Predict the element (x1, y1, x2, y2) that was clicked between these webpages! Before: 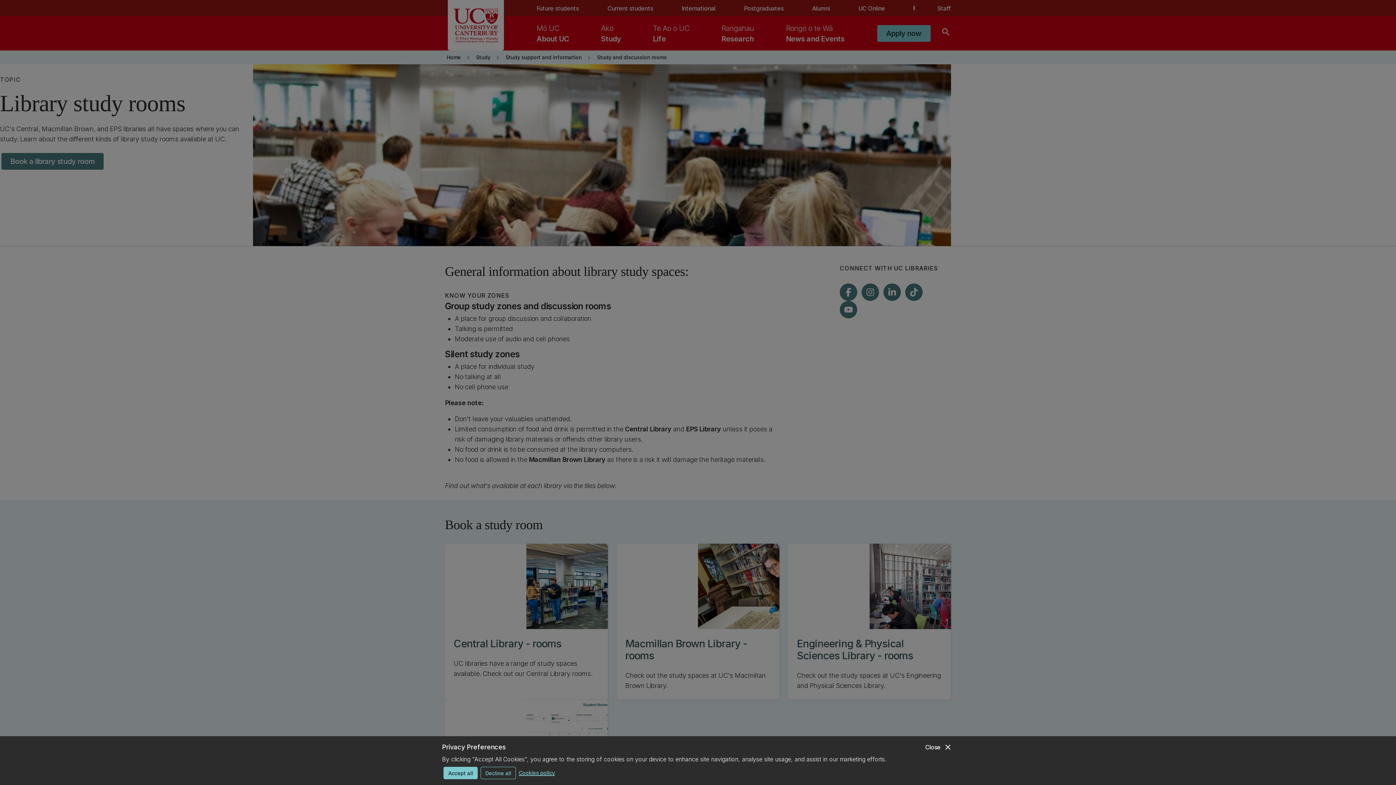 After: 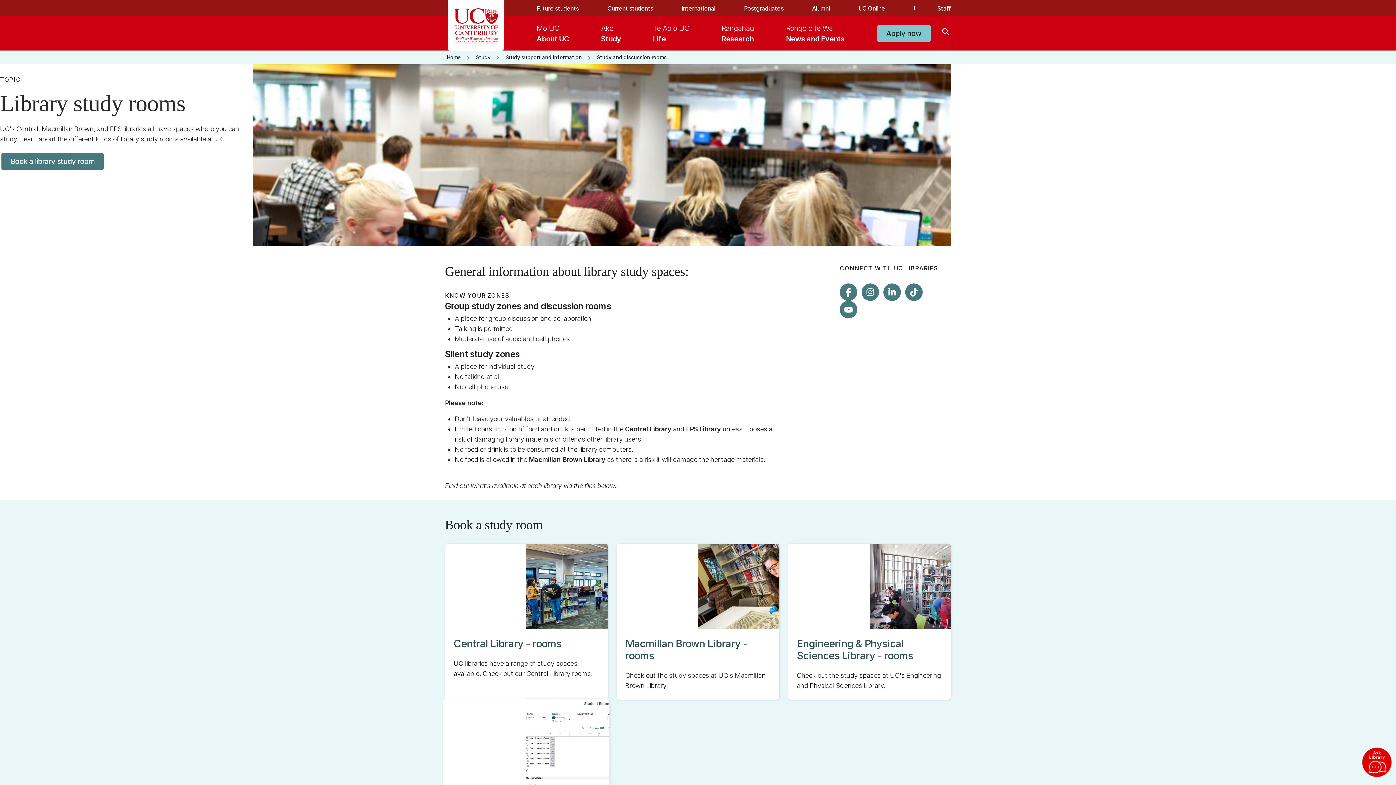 Action: label: Decline all bbox: (480, 767, 516, 779)